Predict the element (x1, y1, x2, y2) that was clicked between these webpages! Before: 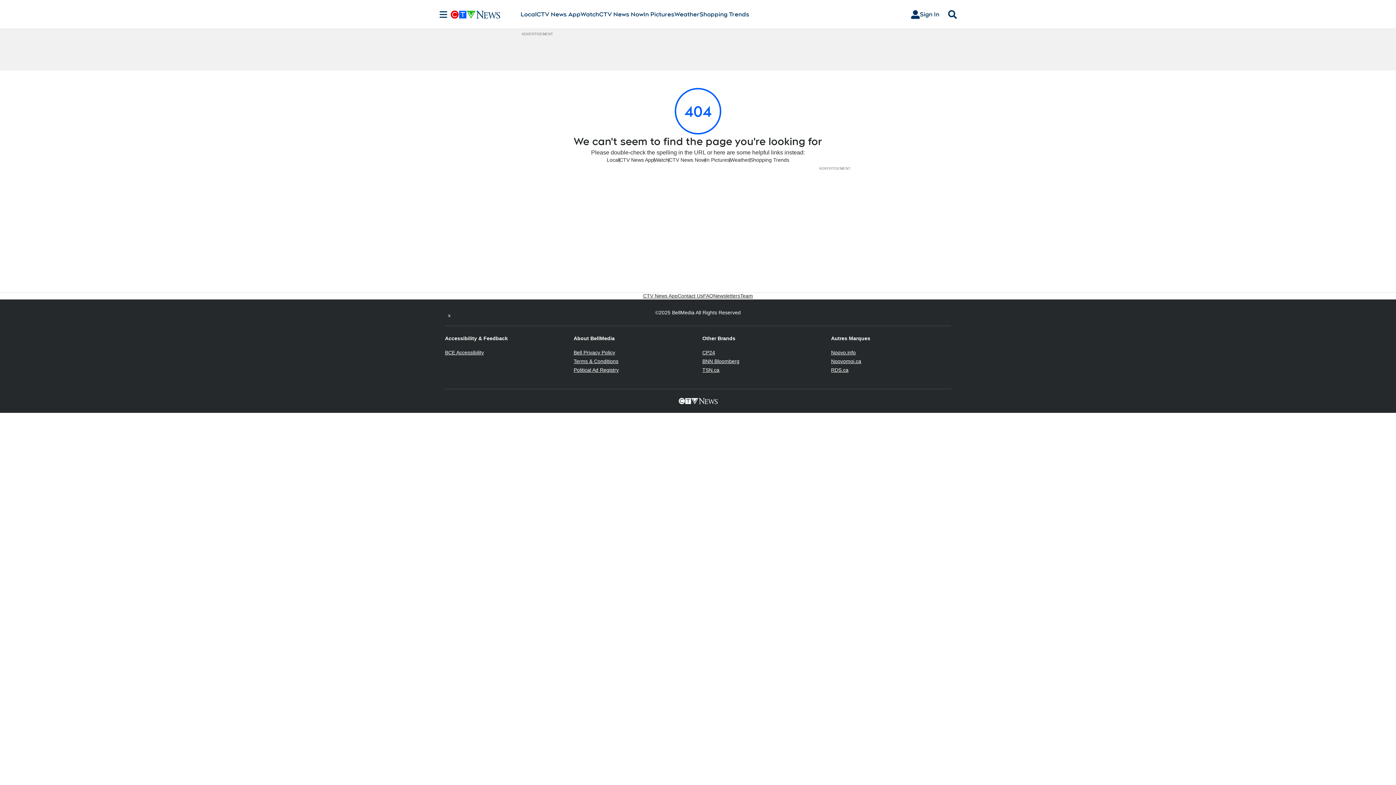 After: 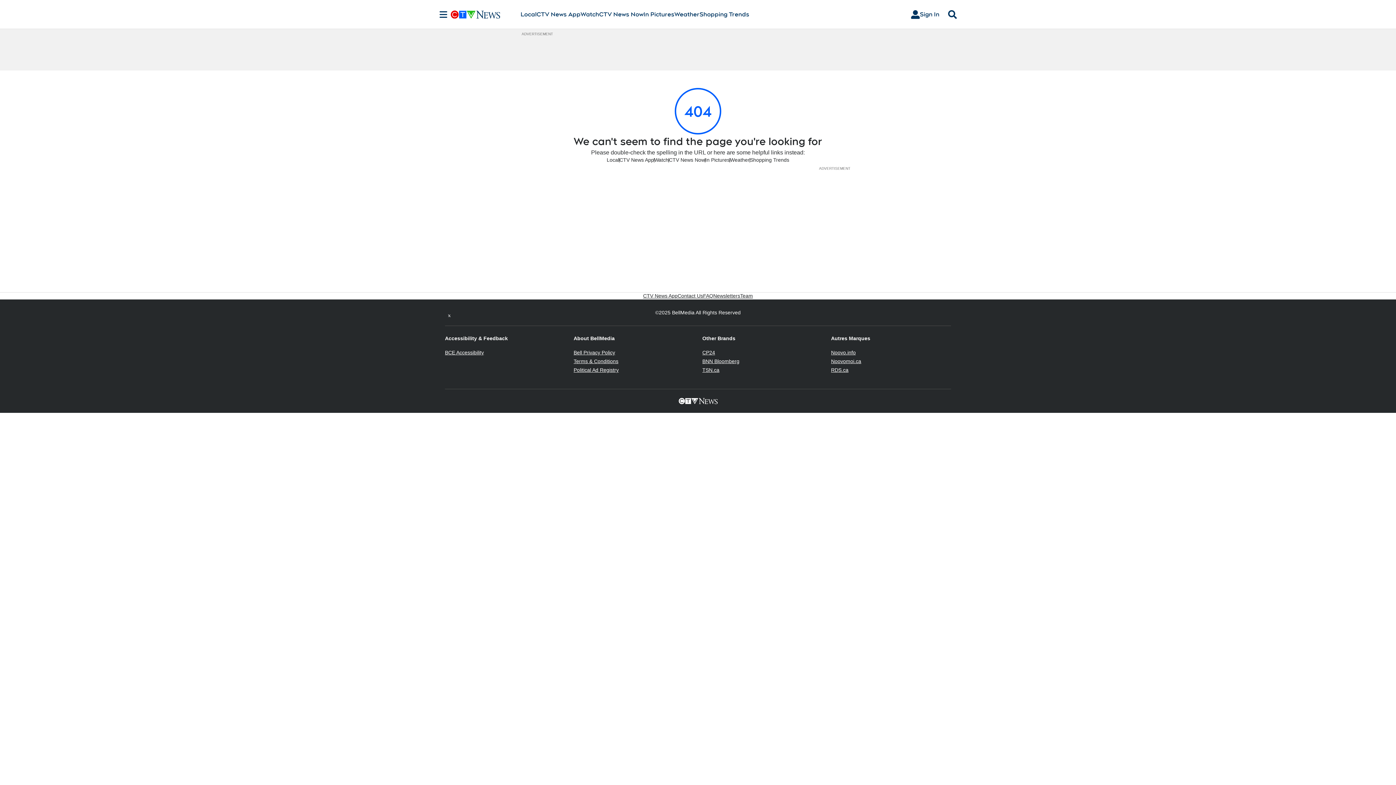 Action: label: BNN Bloomberg
Opens in new window bbox: (702, 358, 739, 364)